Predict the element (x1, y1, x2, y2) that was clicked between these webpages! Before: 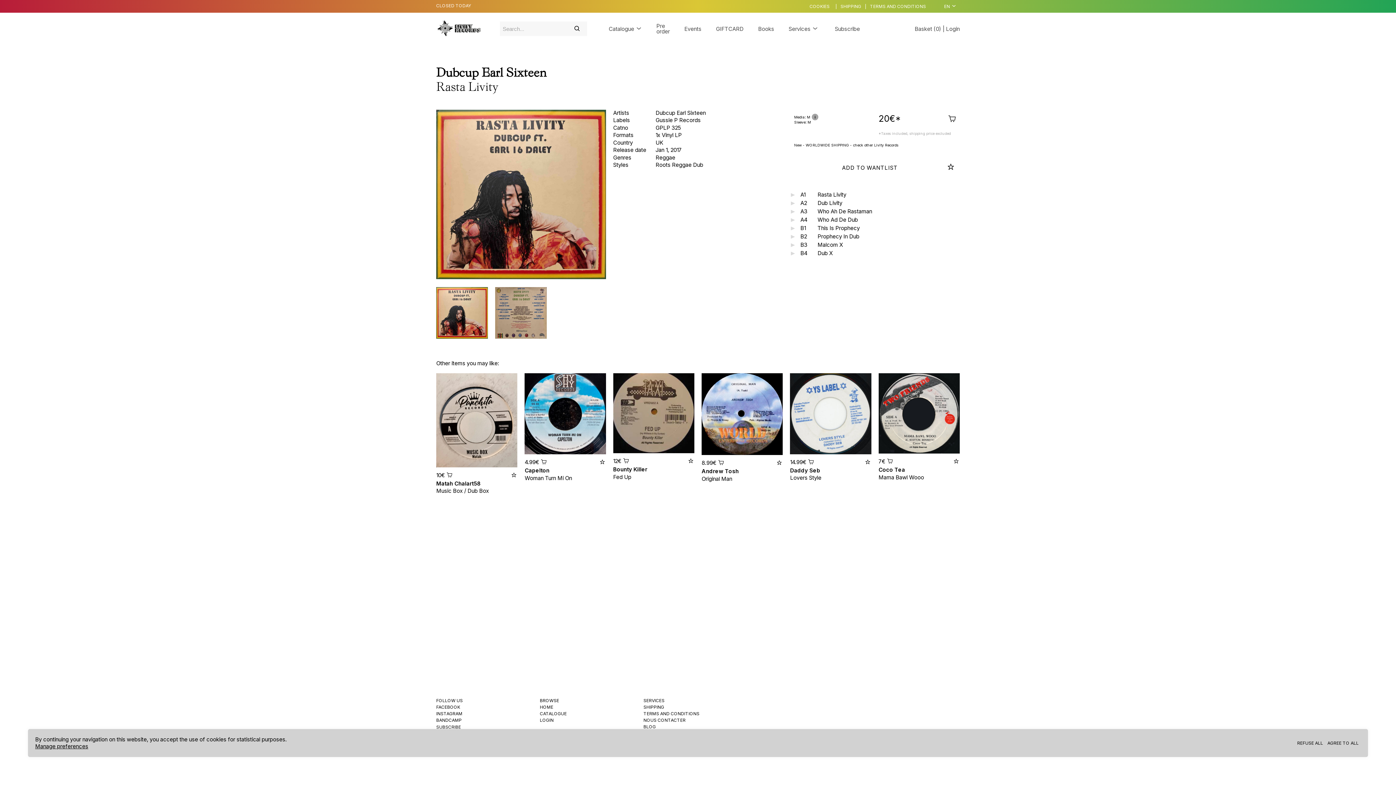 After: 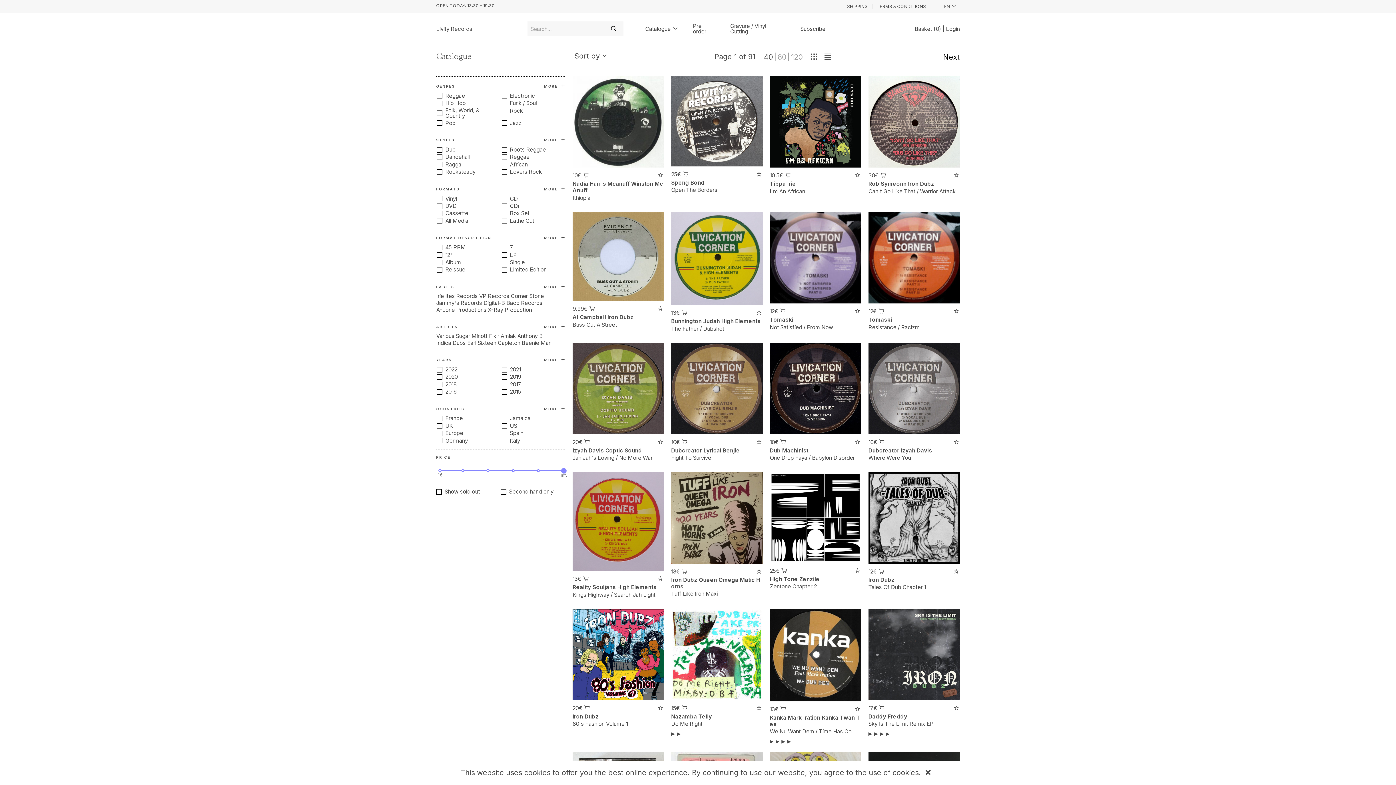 Action: label: Dubcup  bbox: (655, 109, 676, 116)